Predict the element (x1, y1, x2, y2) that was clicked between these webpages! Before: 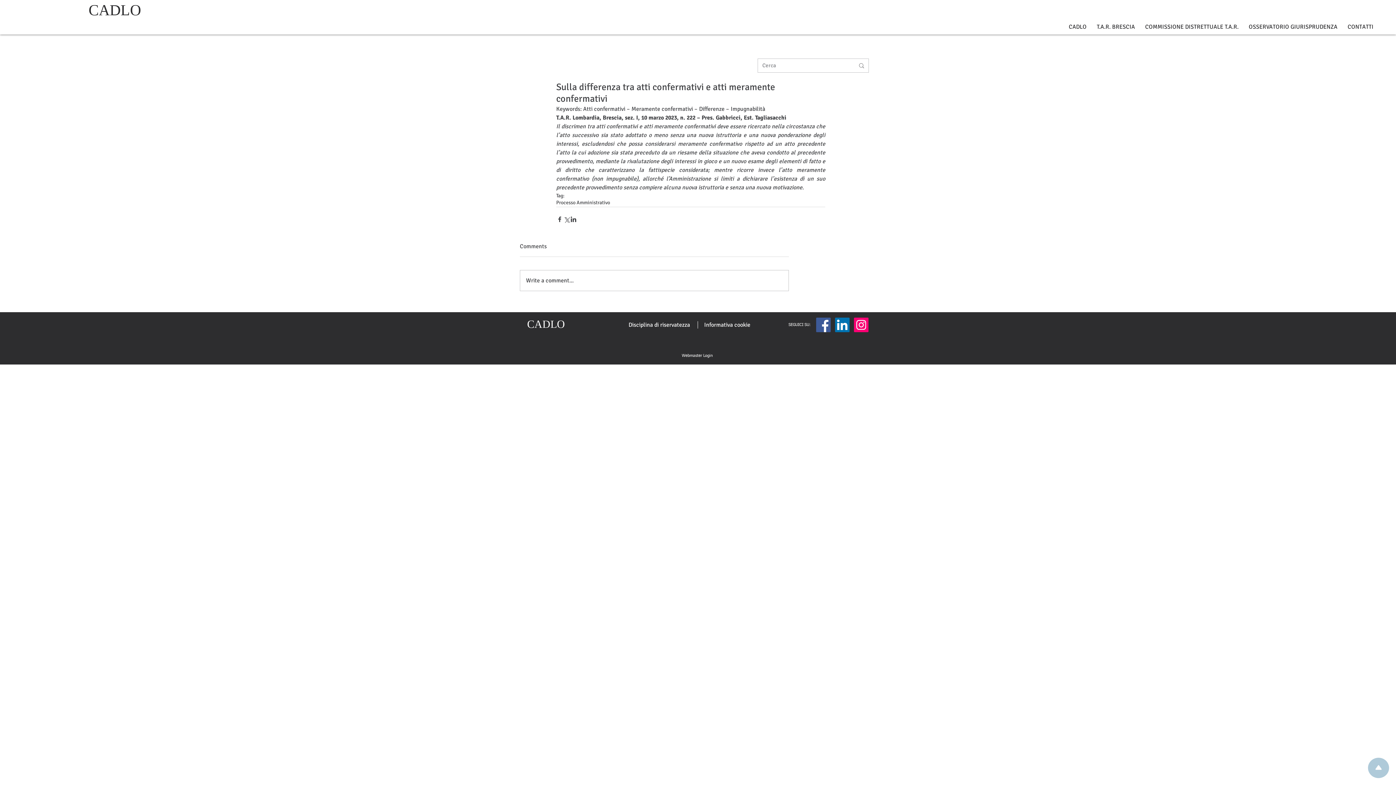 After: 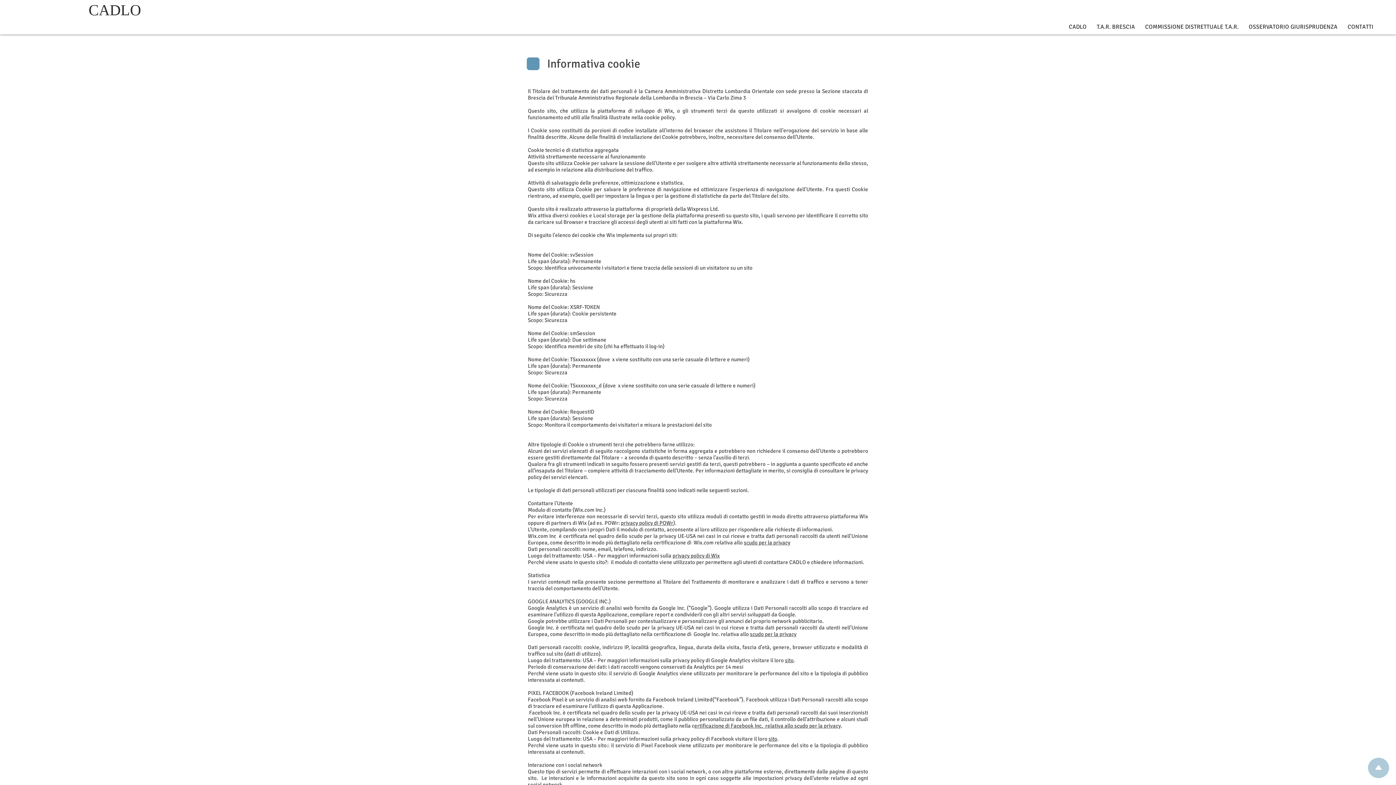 Action: bbox: (698, 317, 756, 332) label: Informativa cookie